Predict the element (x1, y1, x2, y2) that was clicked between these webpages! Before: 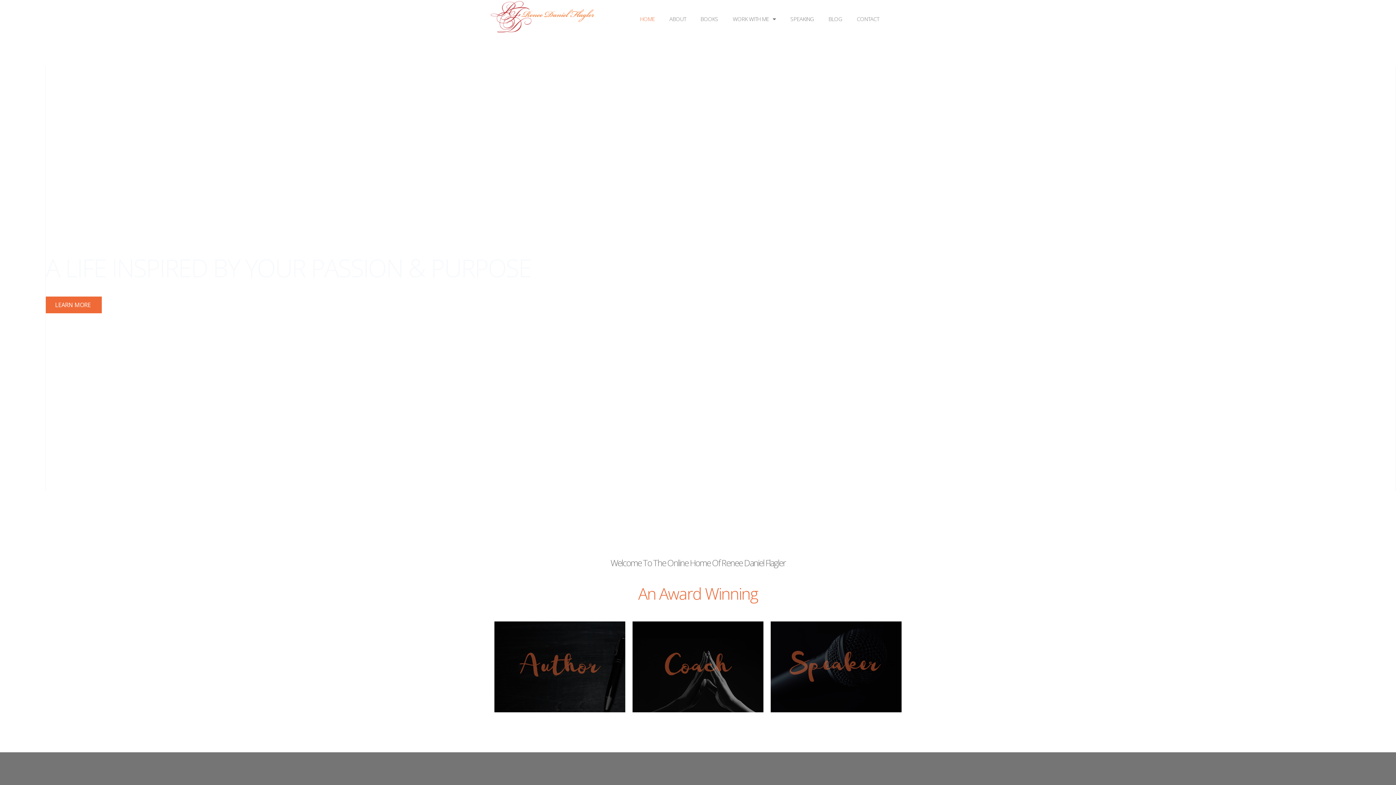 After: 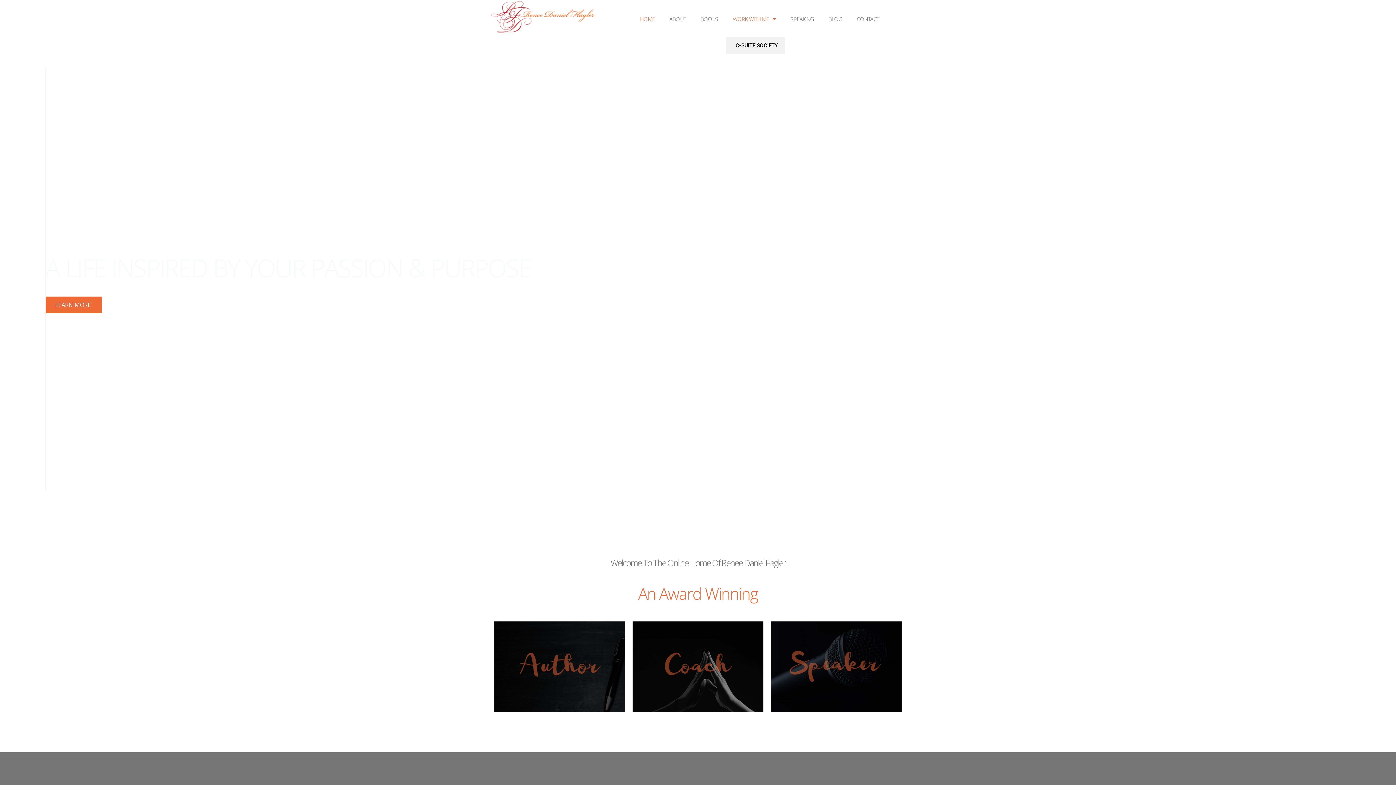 Action: label: WORK WITH ME bbox: (725, 0, 783, 37)